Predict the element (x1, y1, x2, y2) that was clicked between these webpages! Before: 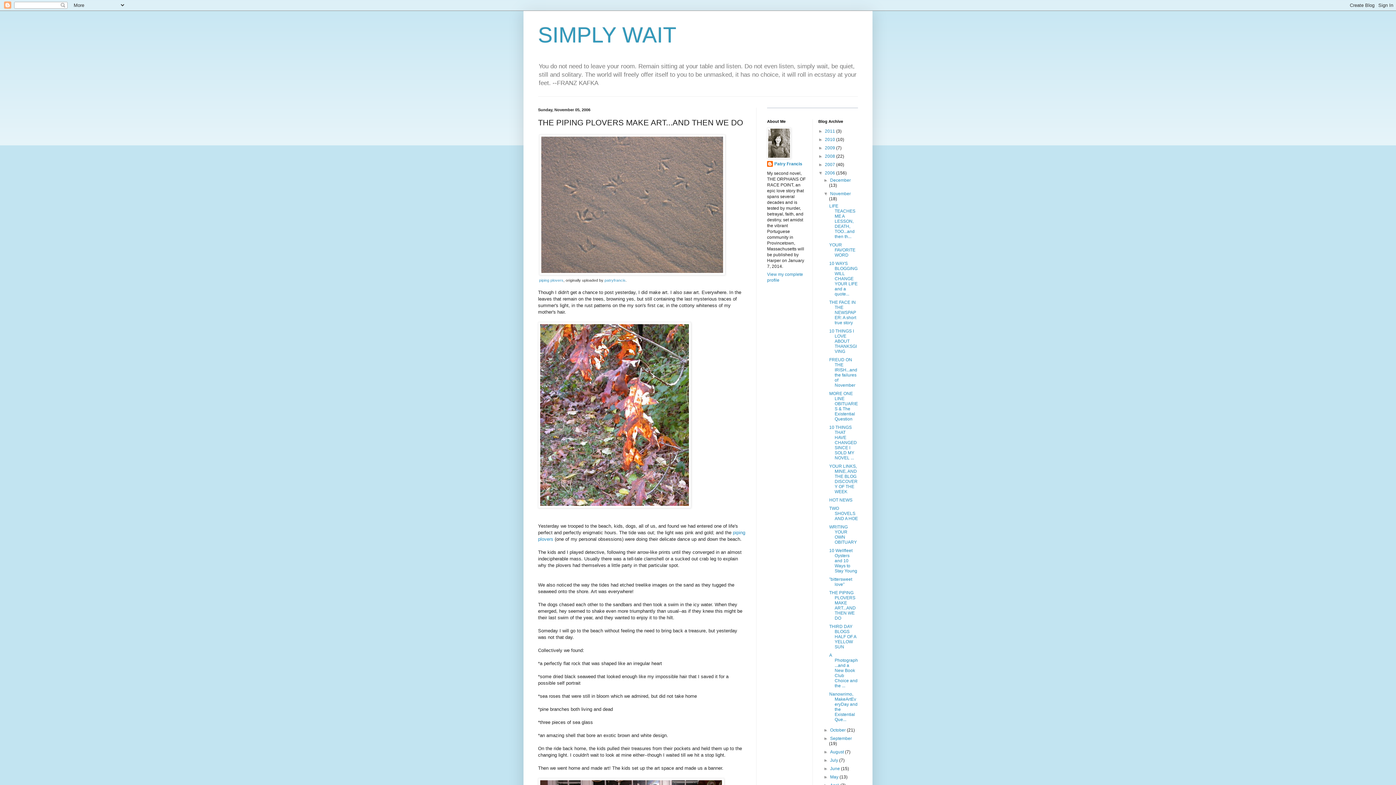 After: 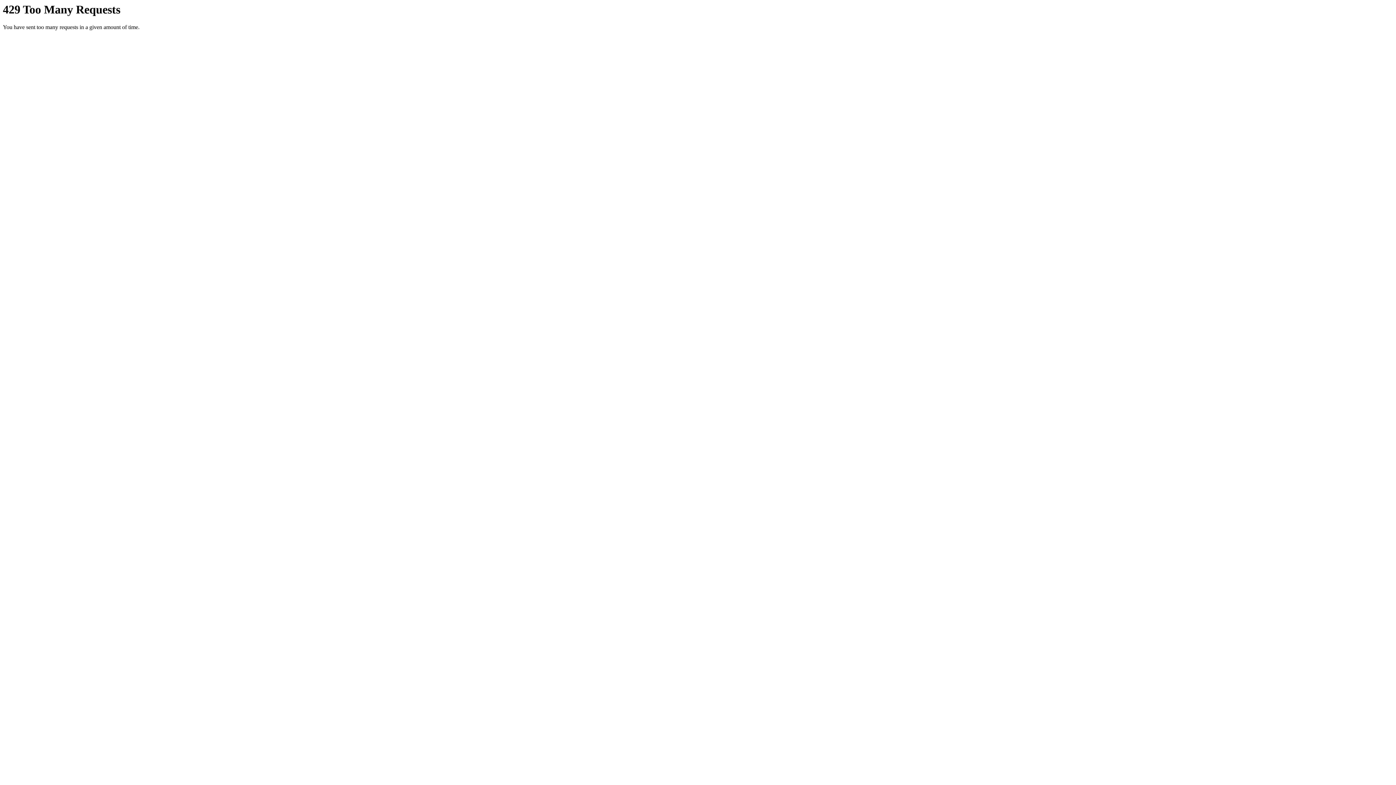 Action: bbox: (538, 504, 691, 509)